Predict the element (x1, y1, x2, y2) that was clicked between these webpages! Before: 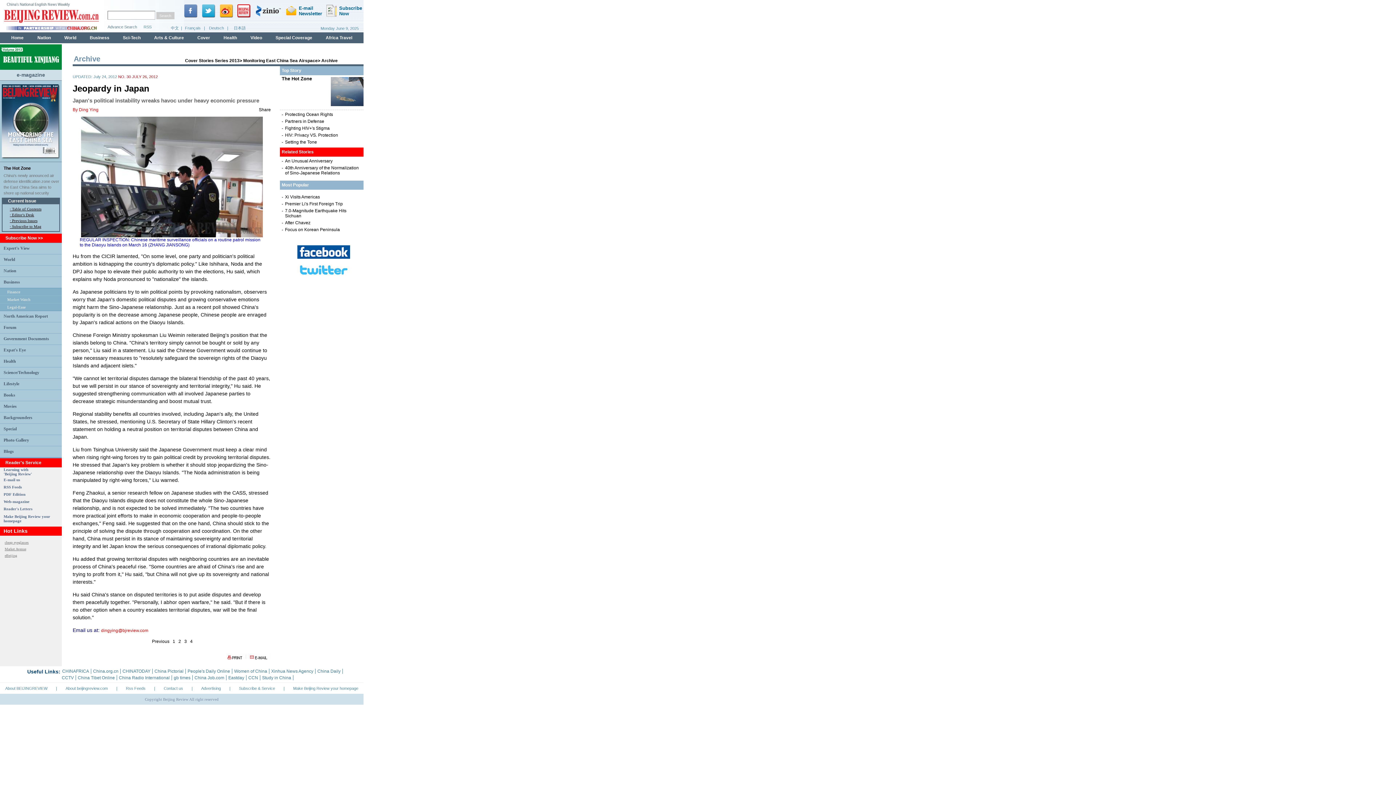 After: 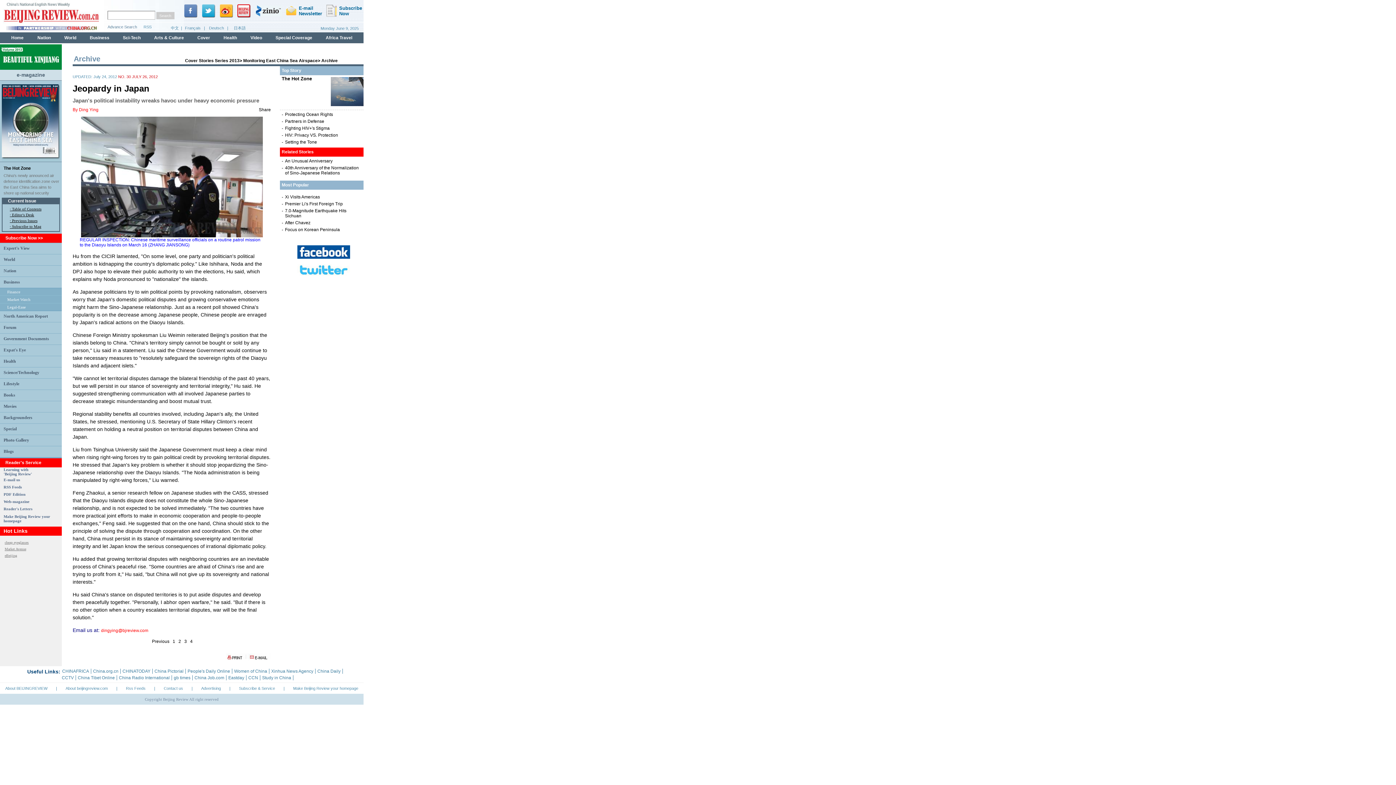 Action: bbox: (283, 264, 363, 276)